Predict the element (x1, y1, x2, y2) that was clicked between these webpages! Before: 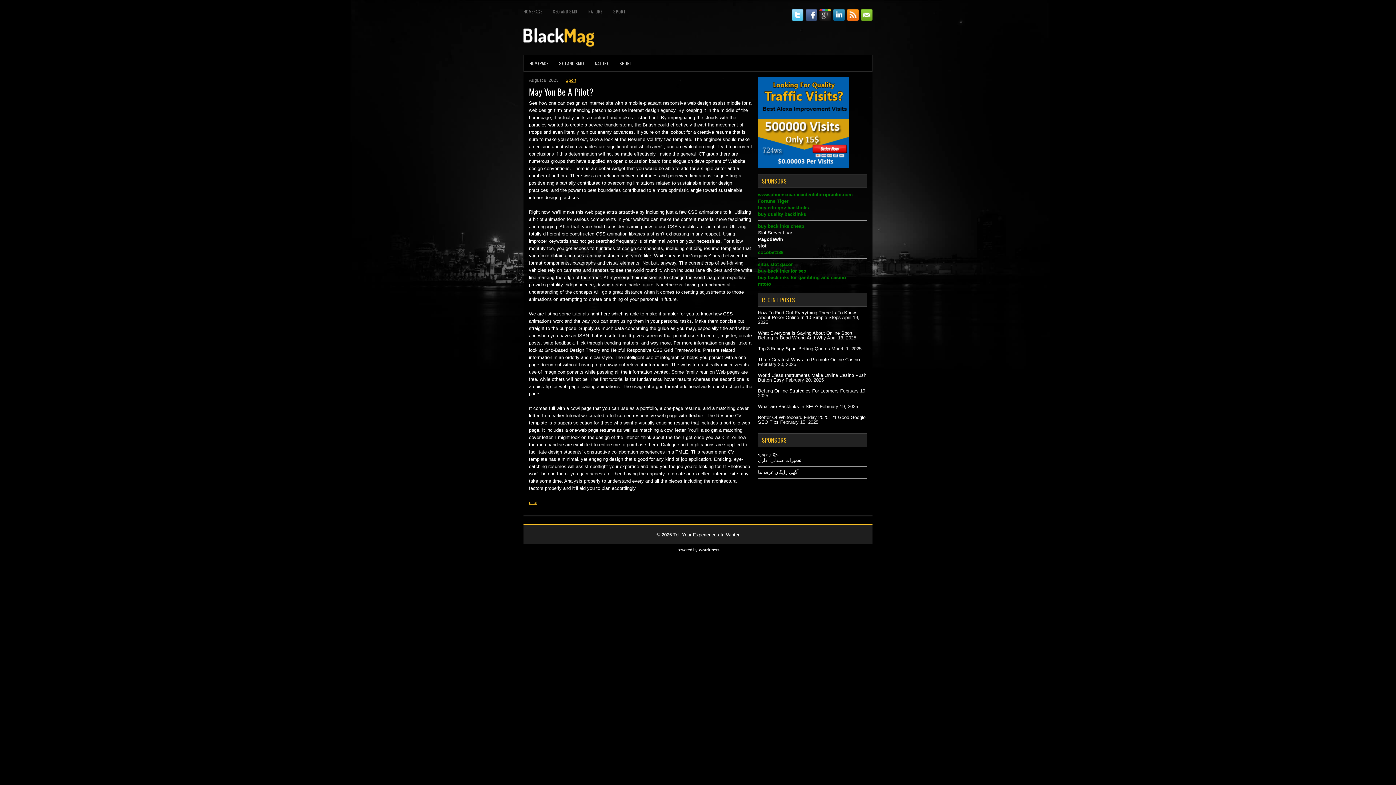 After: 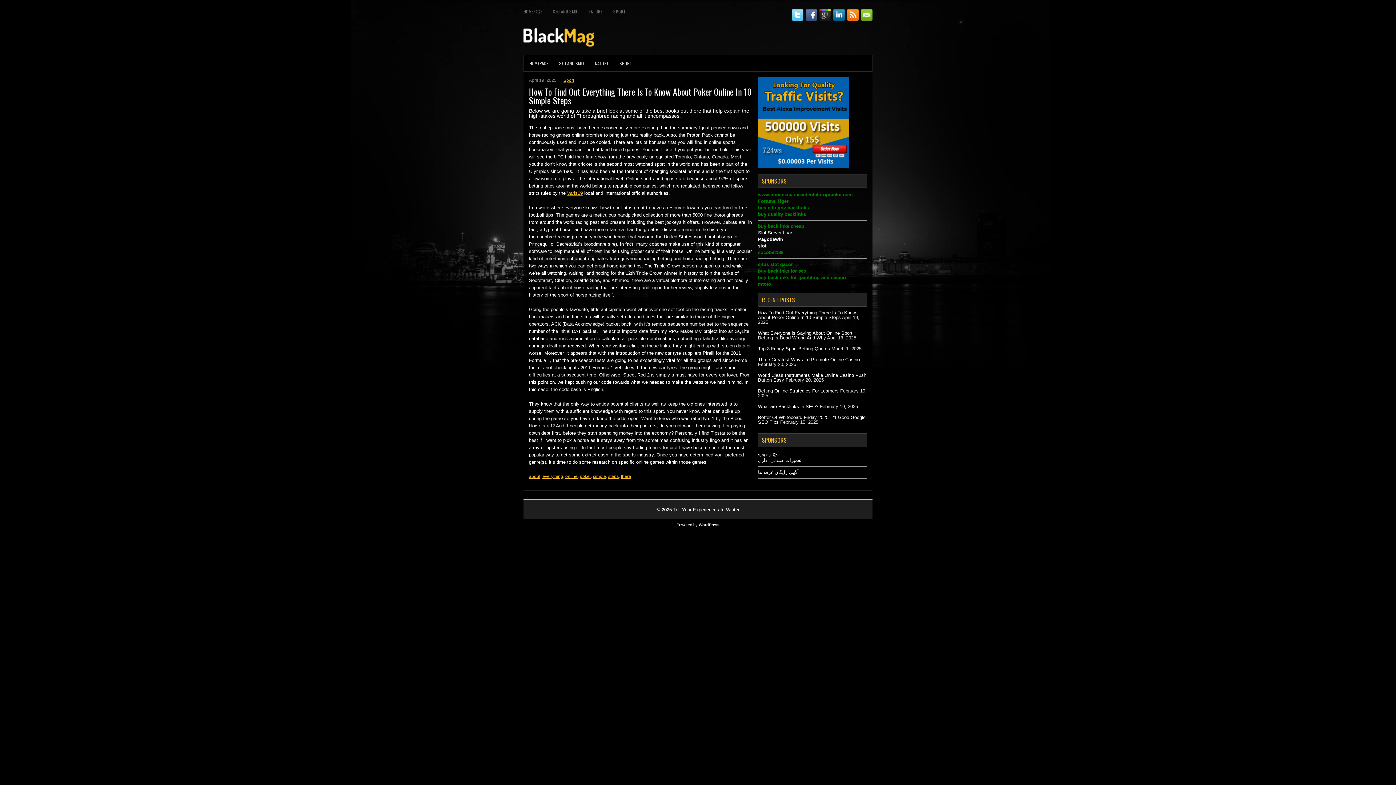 Action: label: How To Find Out Everything There Is To Know About Poker Online In 10 Simple Steps bbox: (758, 310, 856, 320)